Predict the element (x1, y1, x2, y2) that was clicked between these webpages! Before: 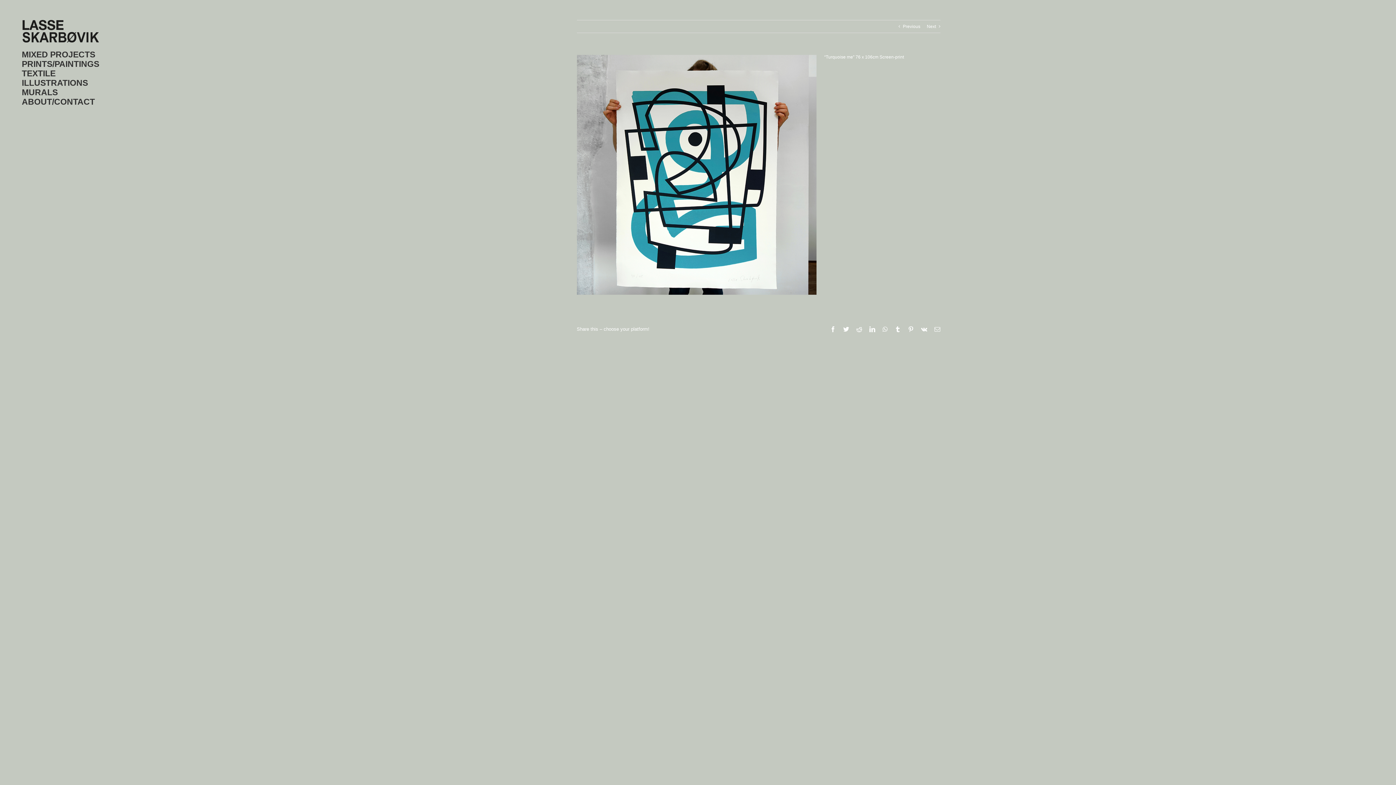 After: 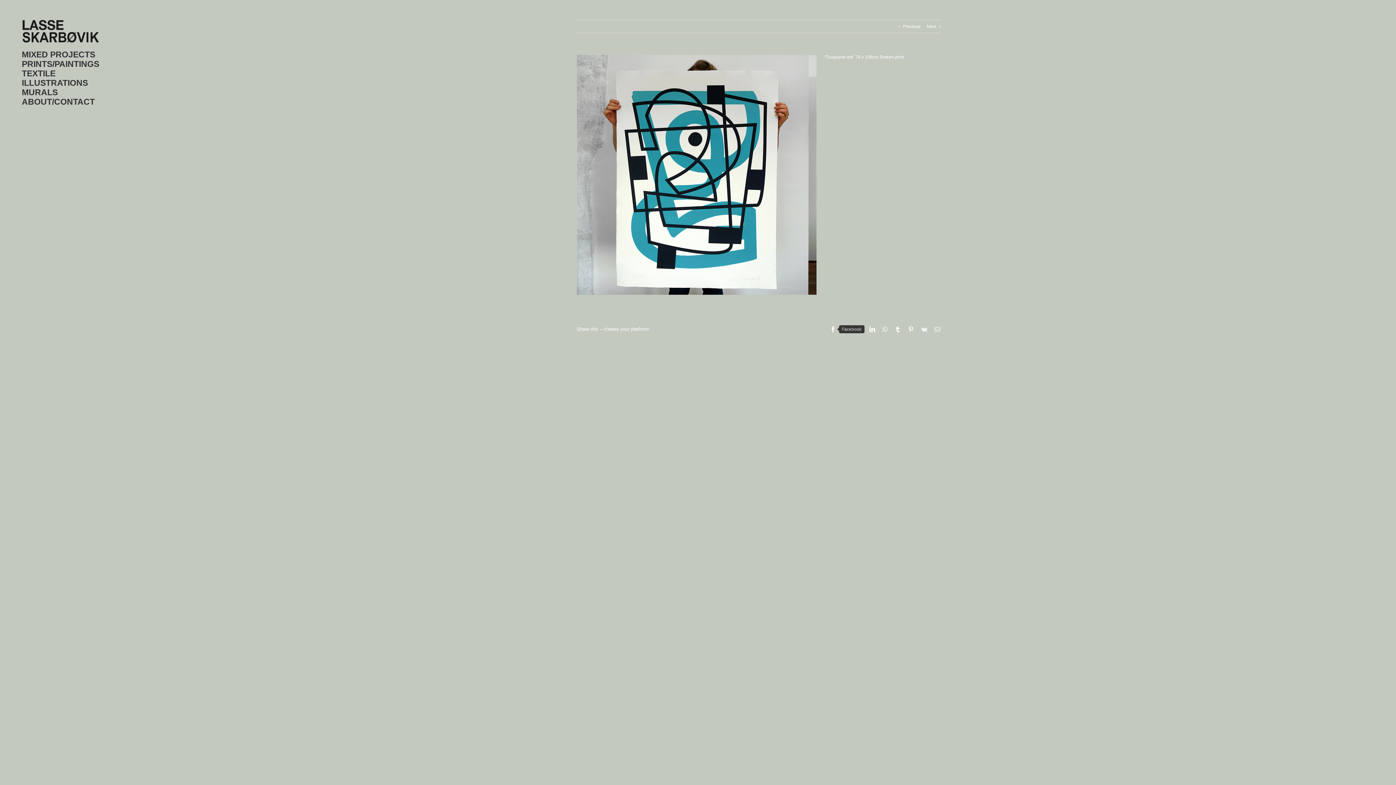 Action: label: Facebook bbox: (830, 326, 836, 332)